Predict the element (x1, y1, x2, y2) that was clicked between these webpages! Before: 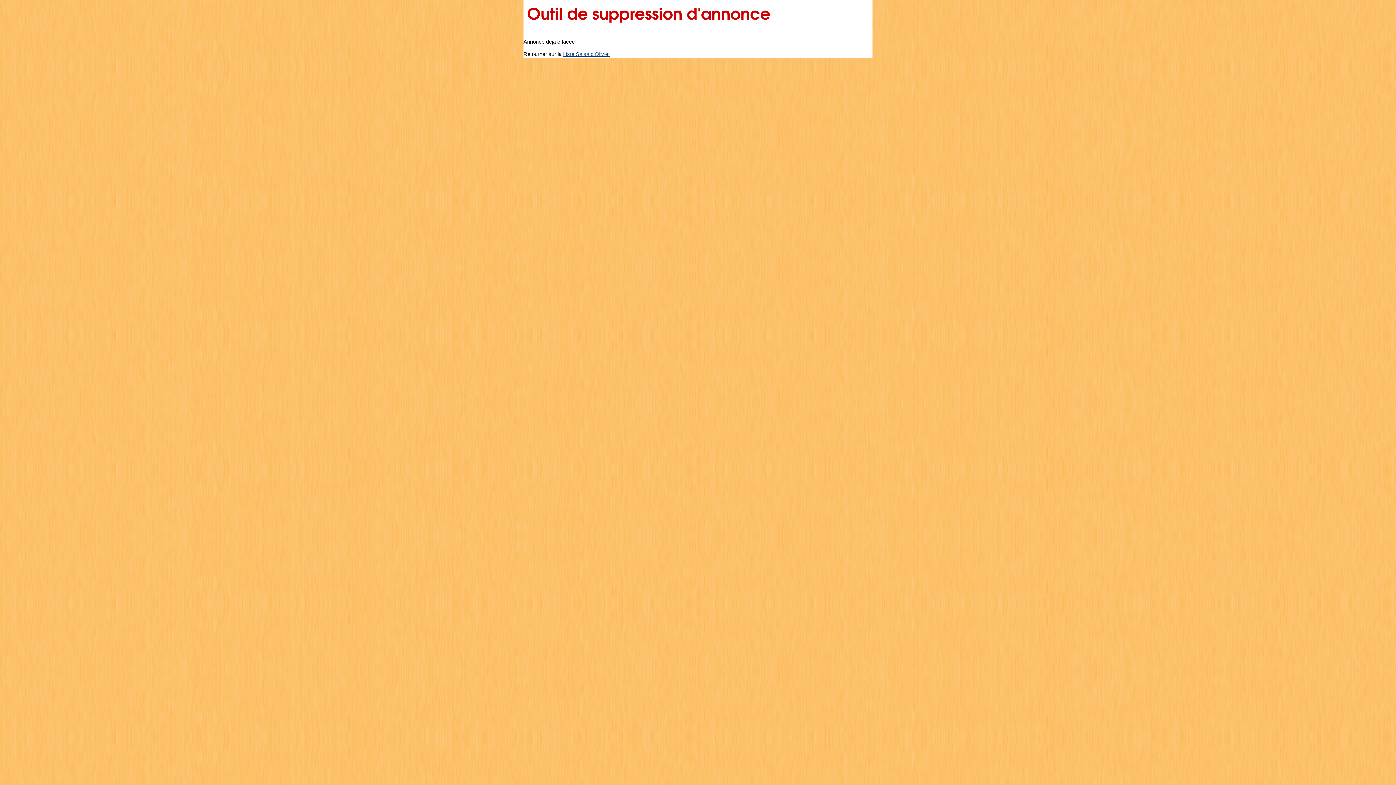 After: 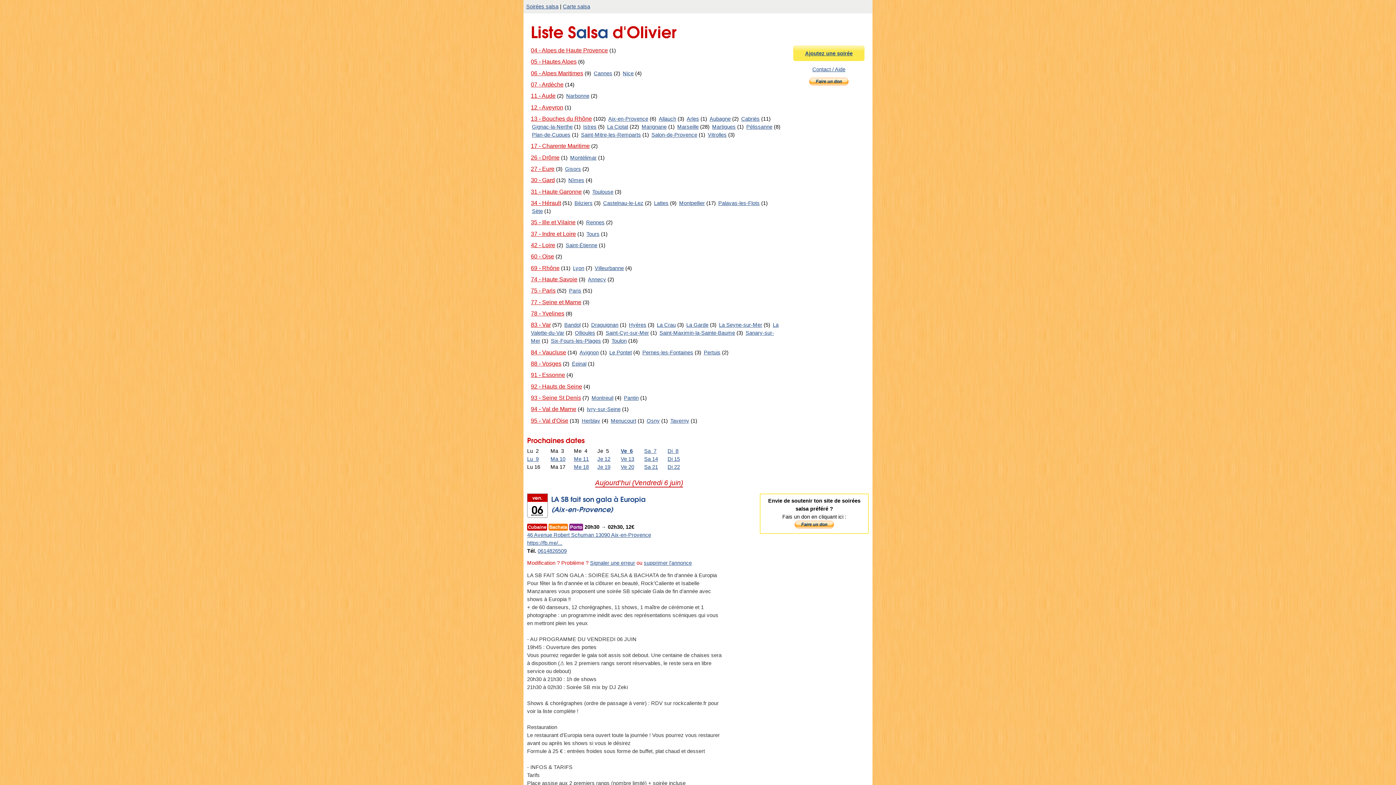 Action: bbox: (563, 51, 610, 57) label: Liste Salsa d'Olivier